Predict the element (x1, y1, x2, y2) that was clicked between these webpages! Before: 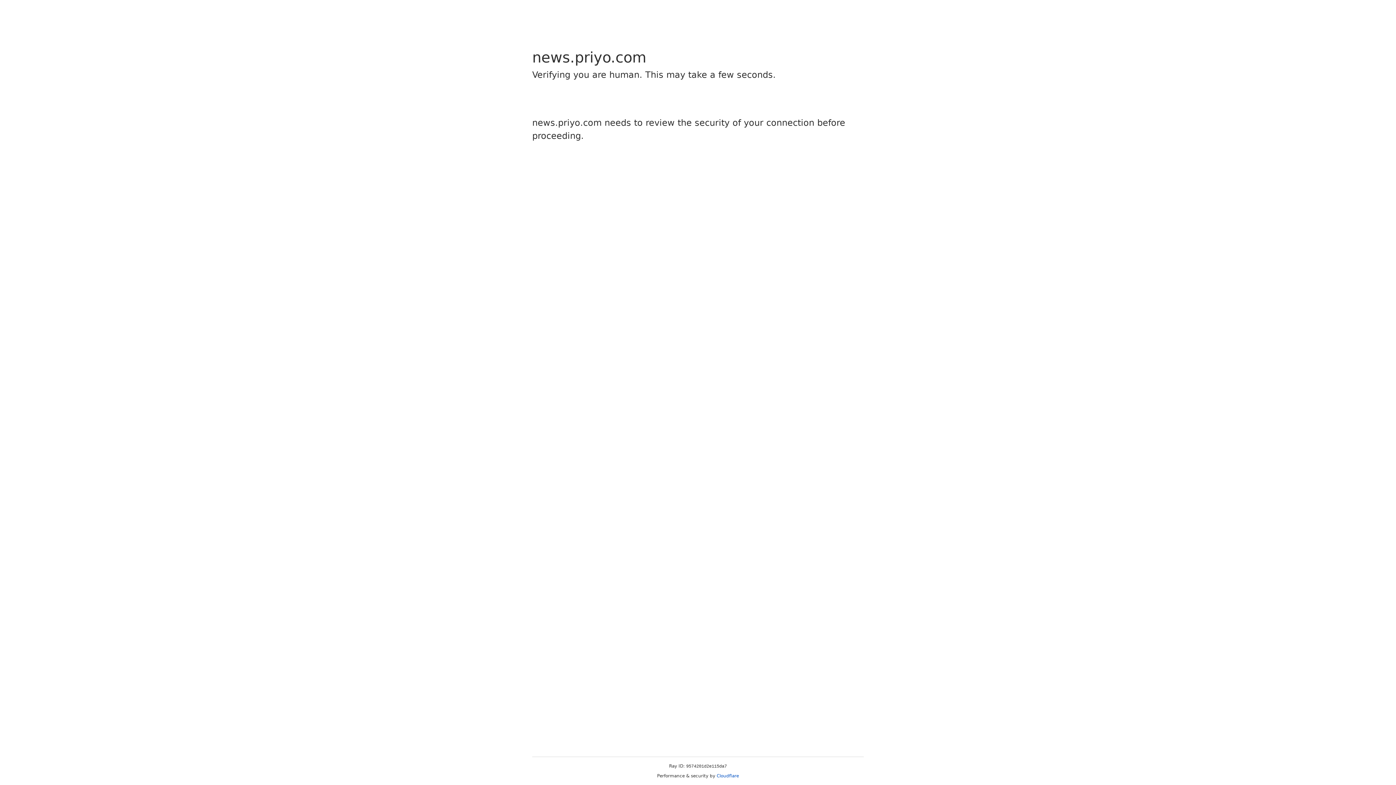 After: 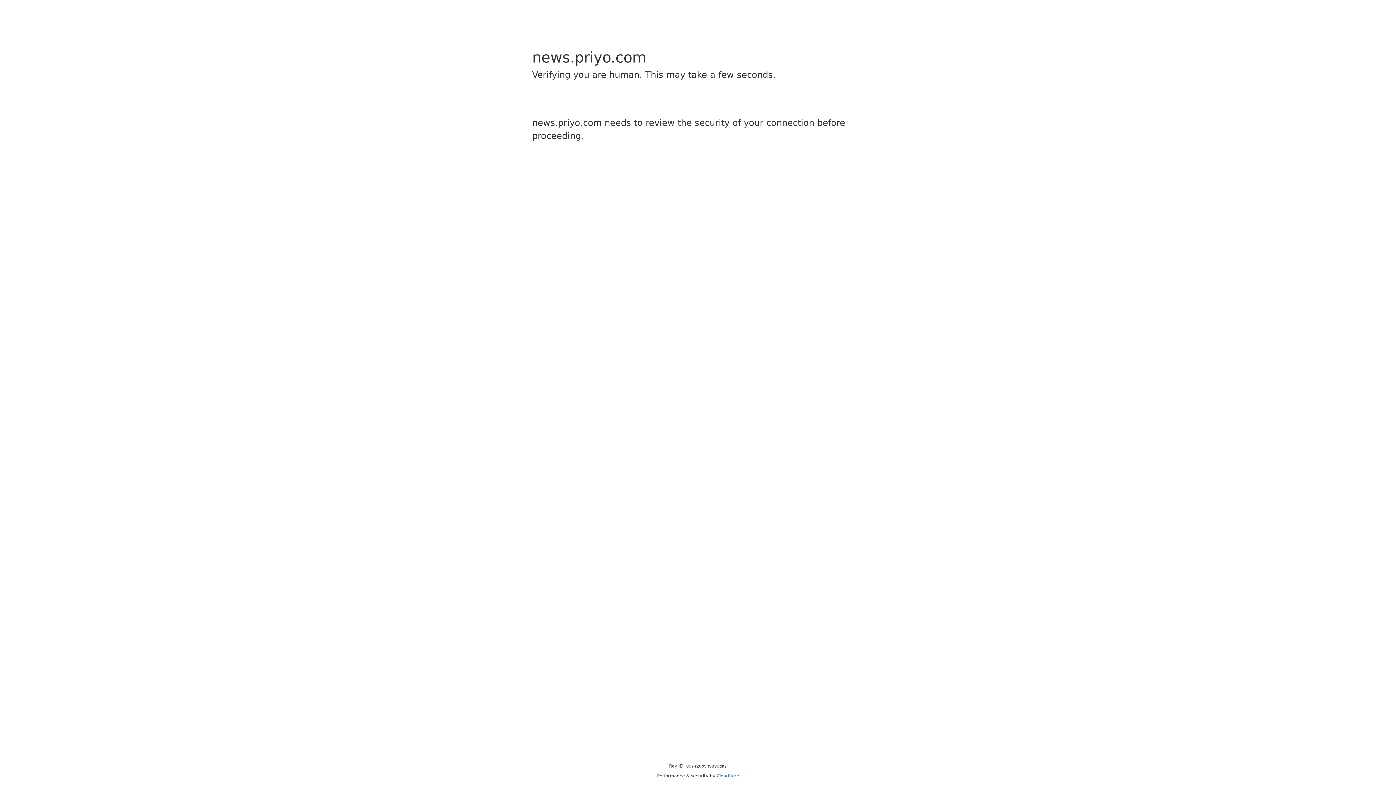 Action: label: Cloudflare bbox: (716, 773, 739, 778)